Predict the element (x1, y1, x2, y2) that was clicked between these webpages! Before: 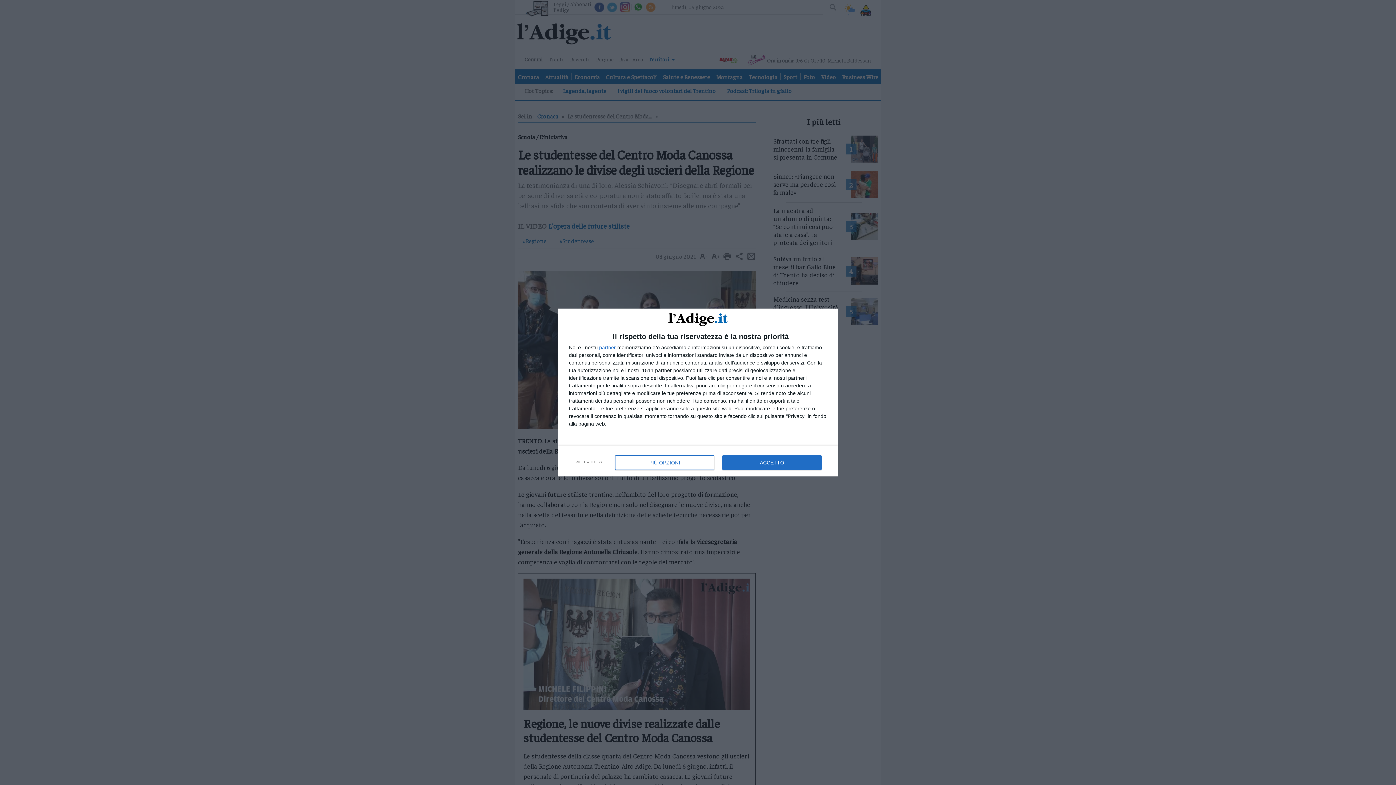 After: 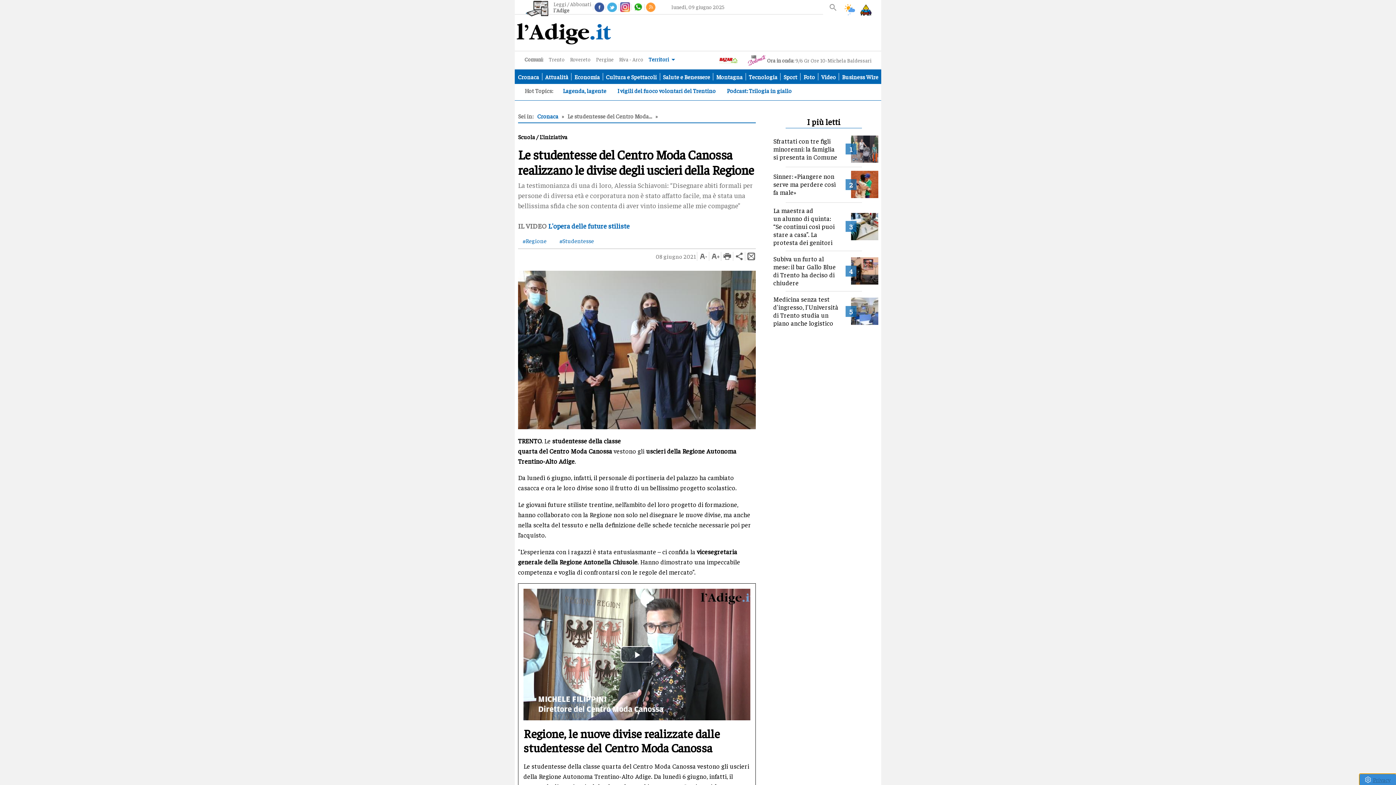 Action: bbox: (570, 454, 607, 470) label: RIFIUTA TUTTO